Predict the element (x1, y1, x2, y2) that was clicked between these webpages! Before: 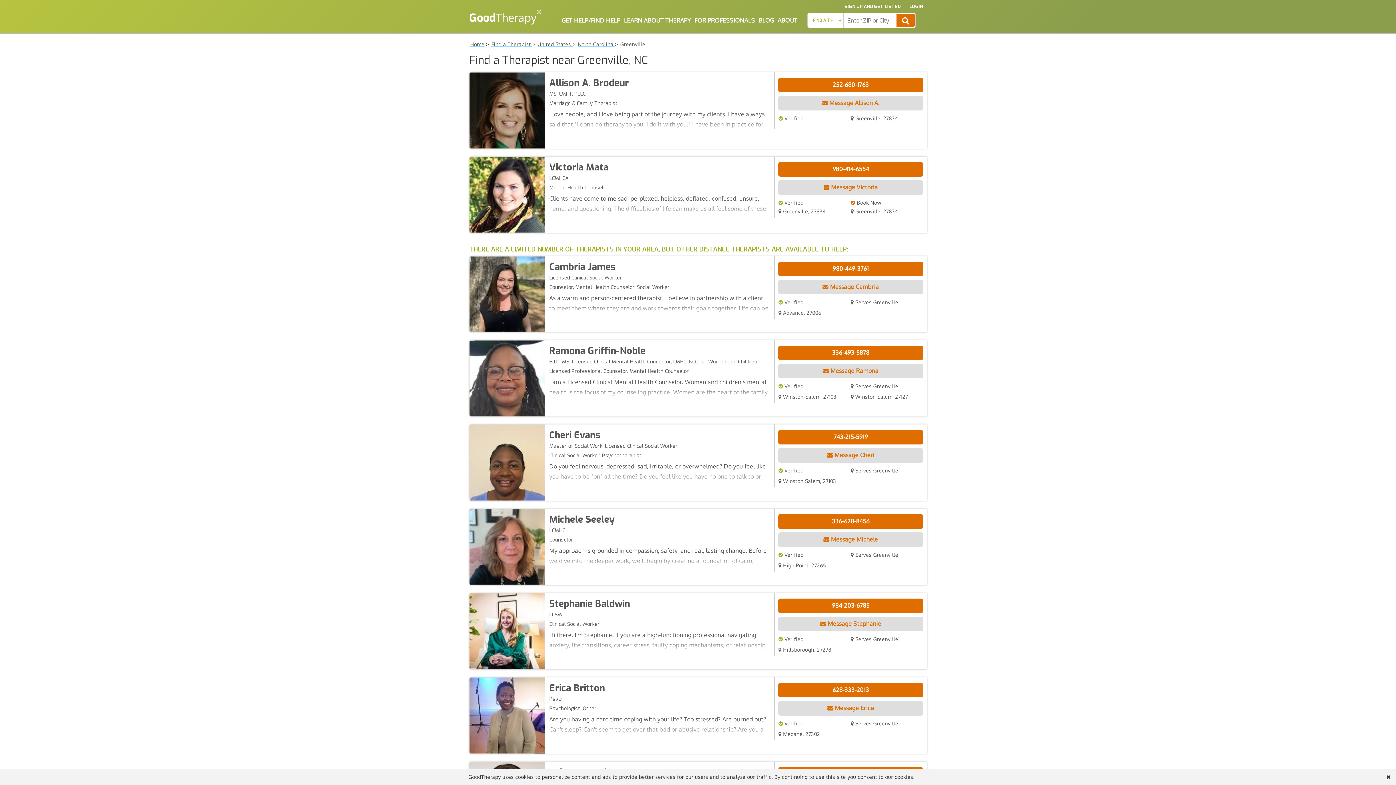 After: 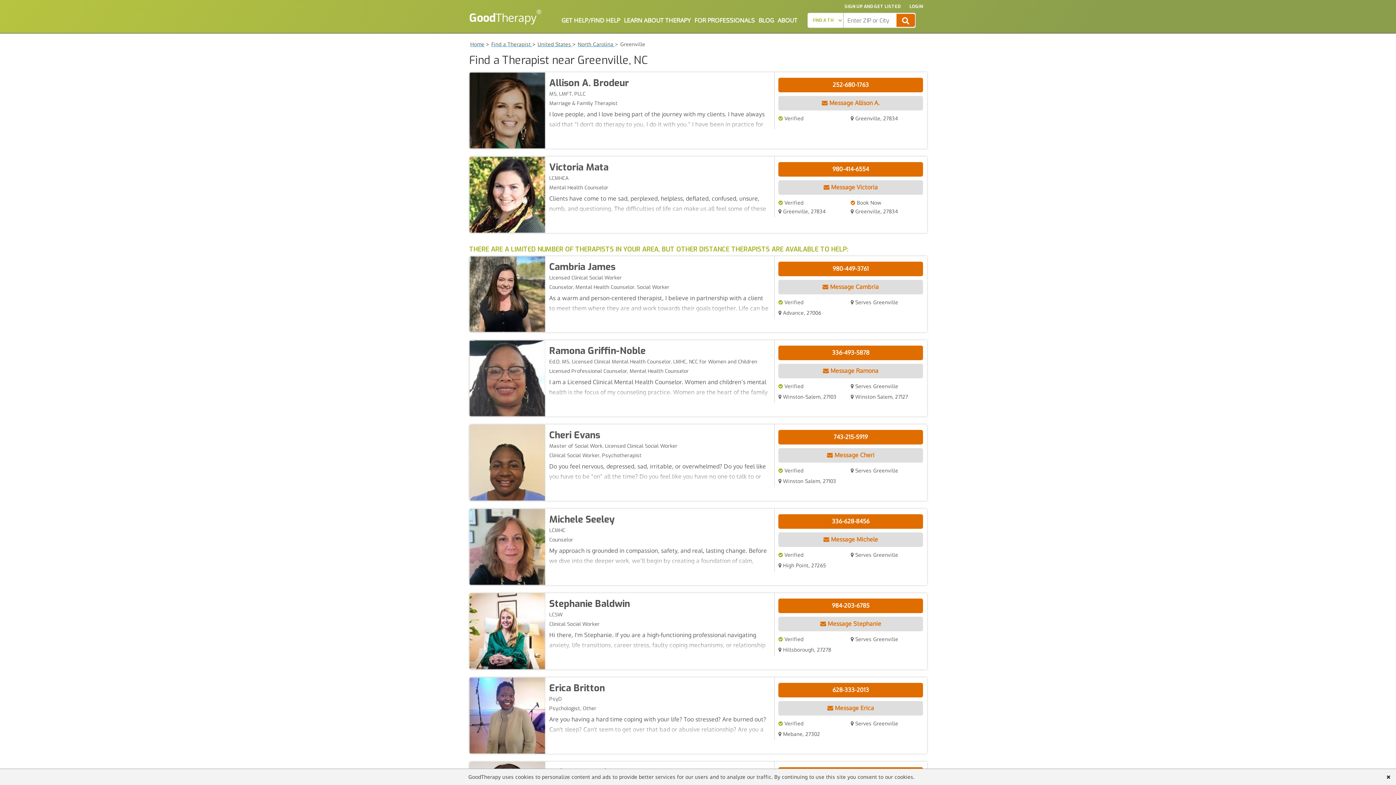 Action: label: 984-203-6785 bbox: (778, 598, 923, 612)